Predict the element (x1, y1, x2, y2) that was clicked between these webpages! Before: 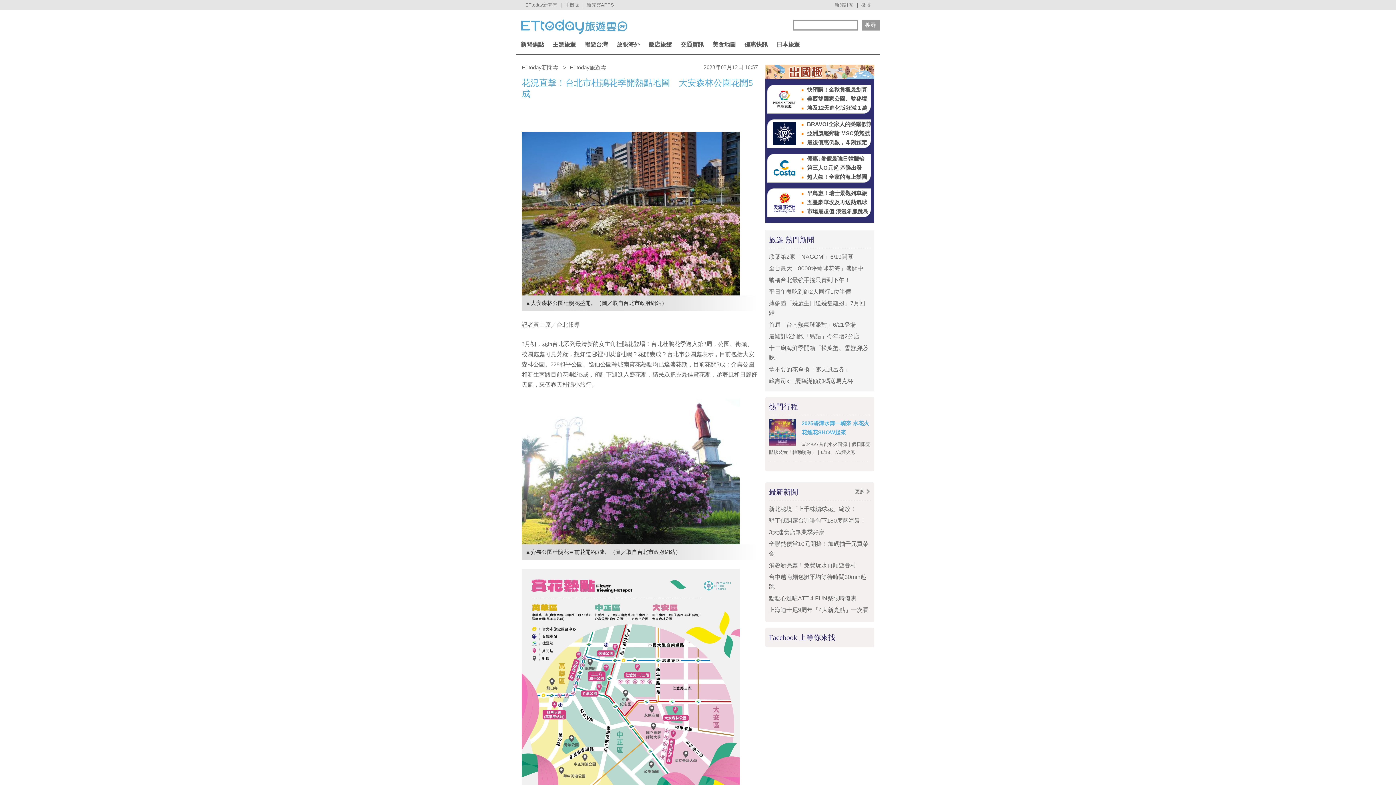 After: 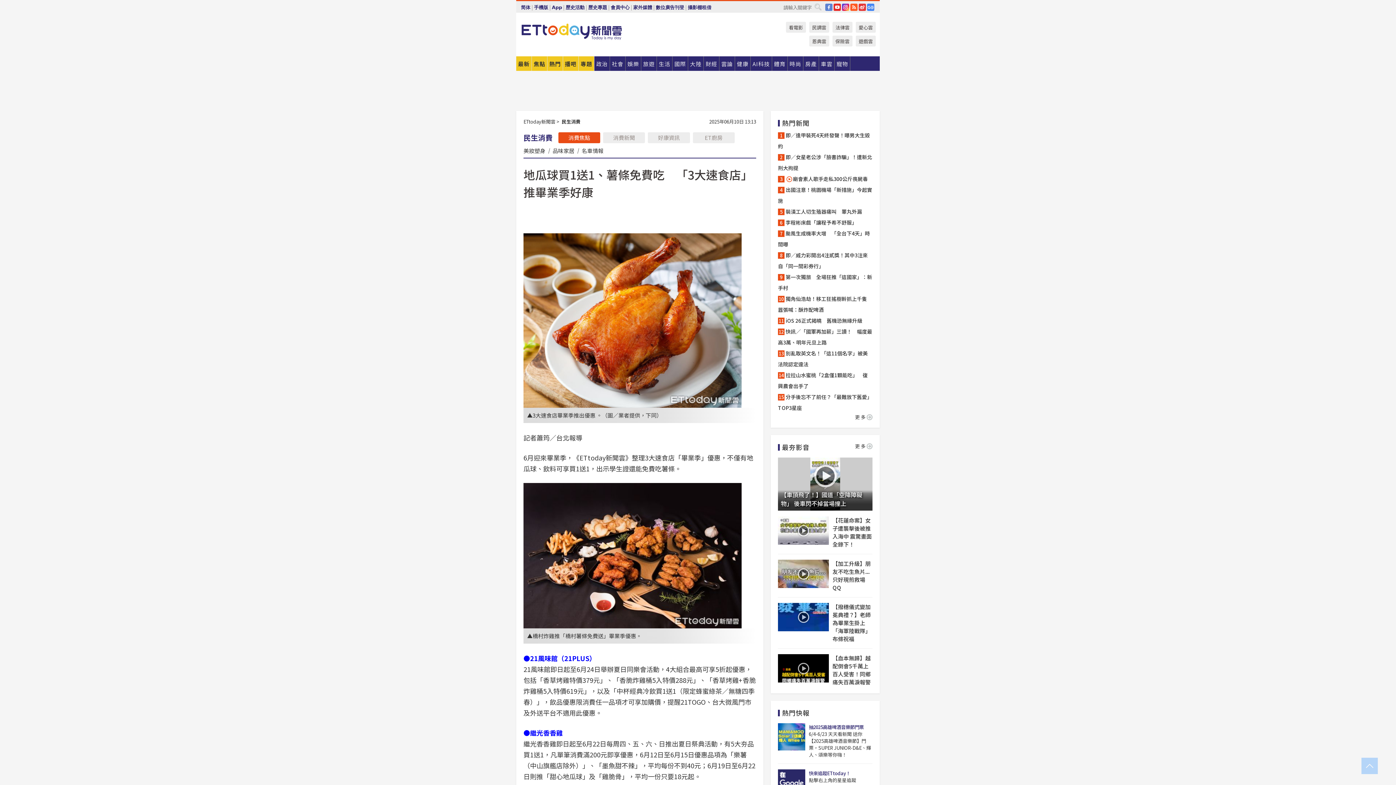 Action: bbox: (769, 529, 824, 535) label: 3大速食店畢業季好康